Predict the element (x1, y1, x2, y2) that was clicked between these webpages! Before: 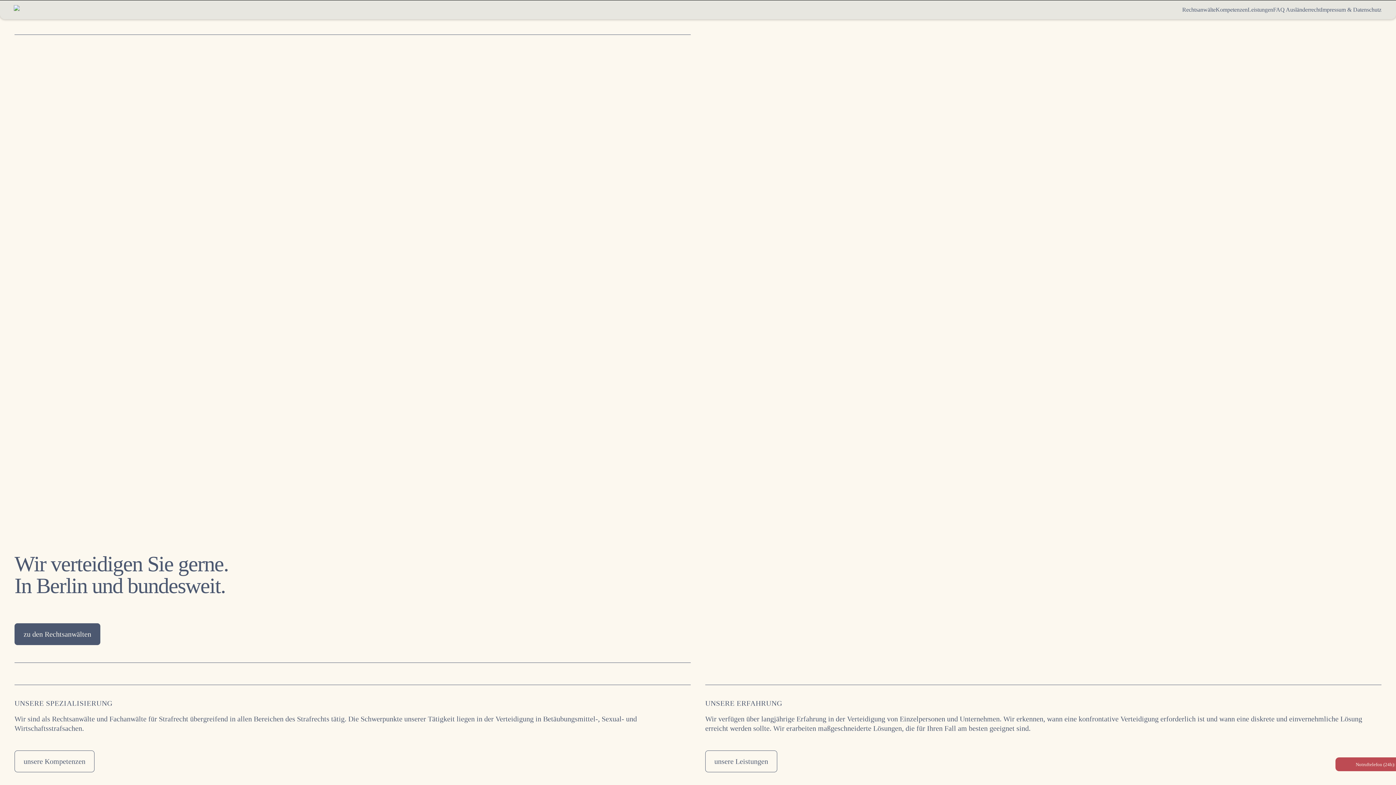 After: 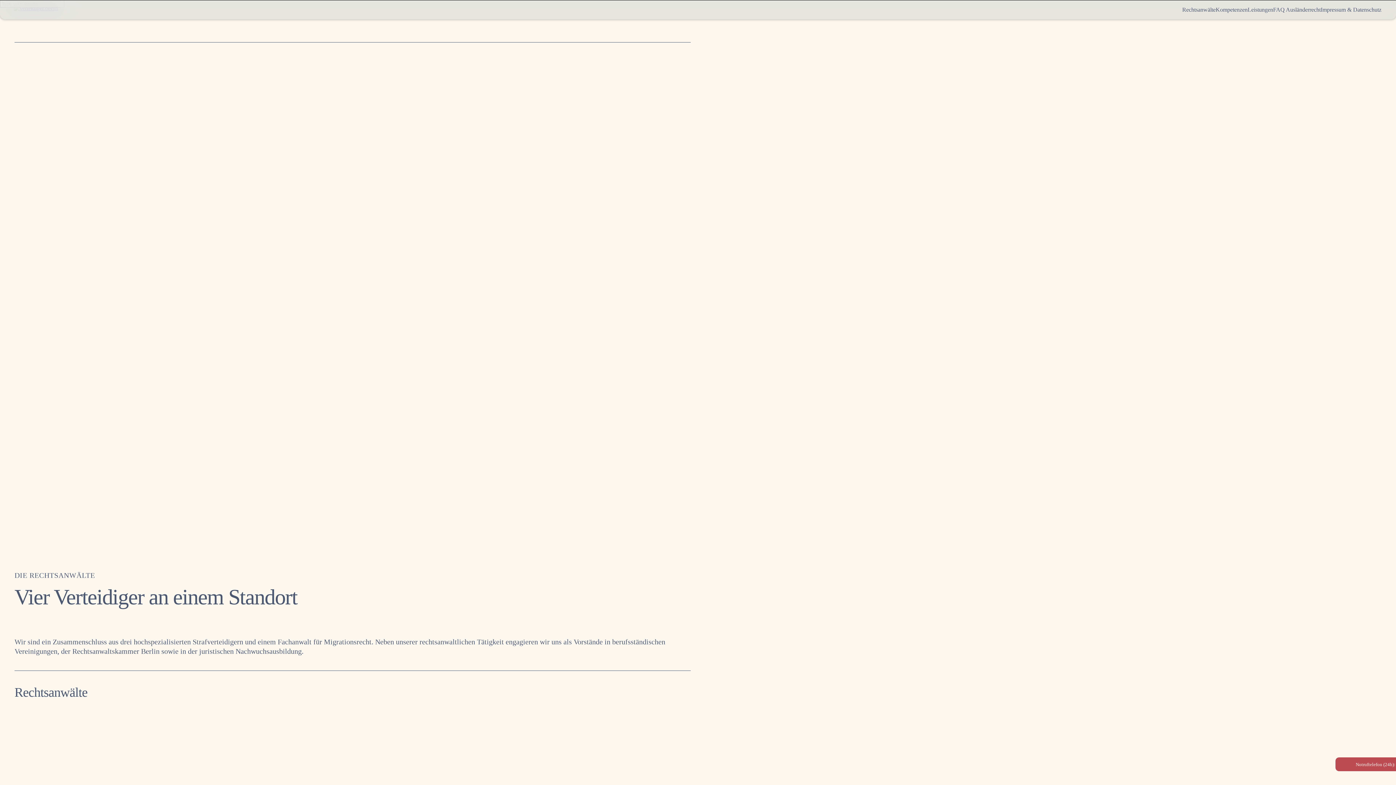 Action: bbox: (14, 623, 100, 645) label: zu den Rechtsanwälten